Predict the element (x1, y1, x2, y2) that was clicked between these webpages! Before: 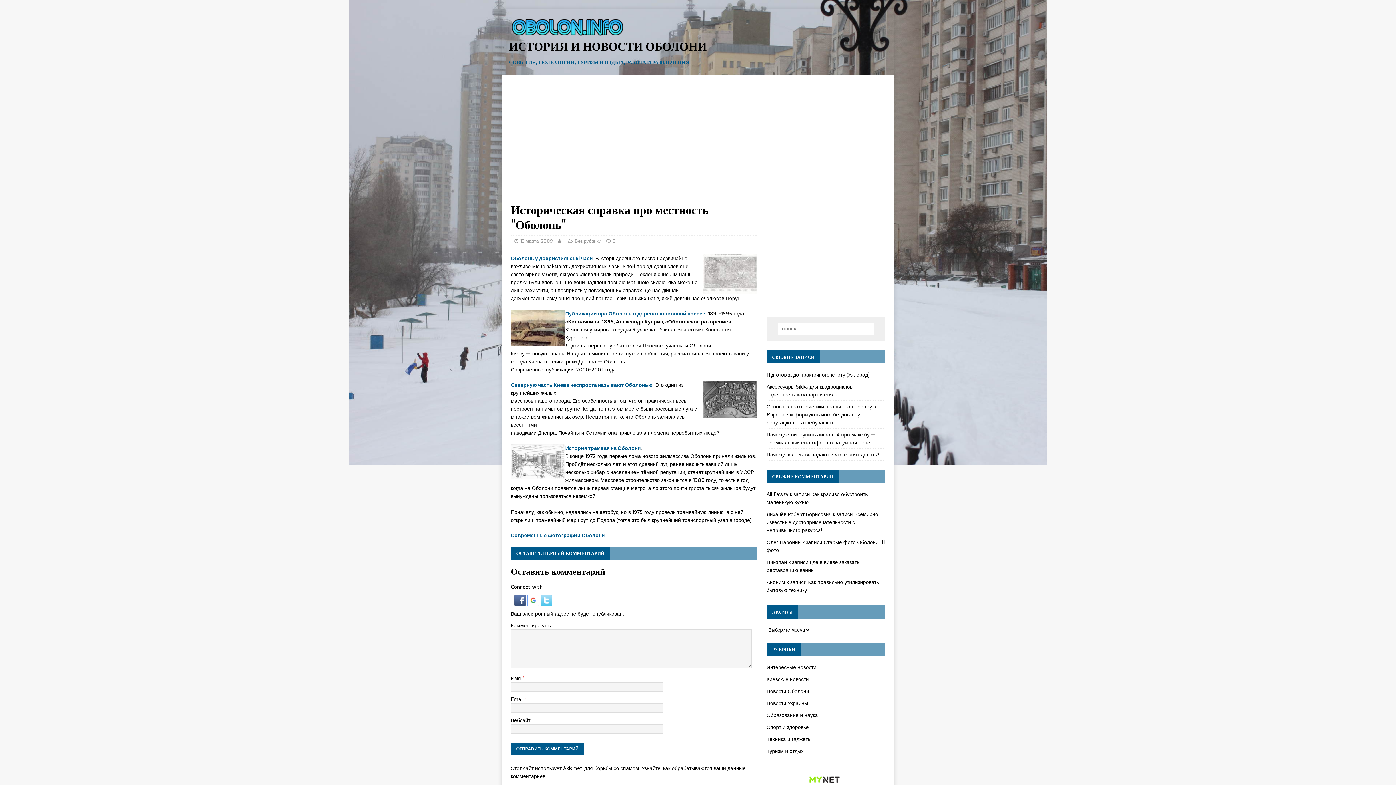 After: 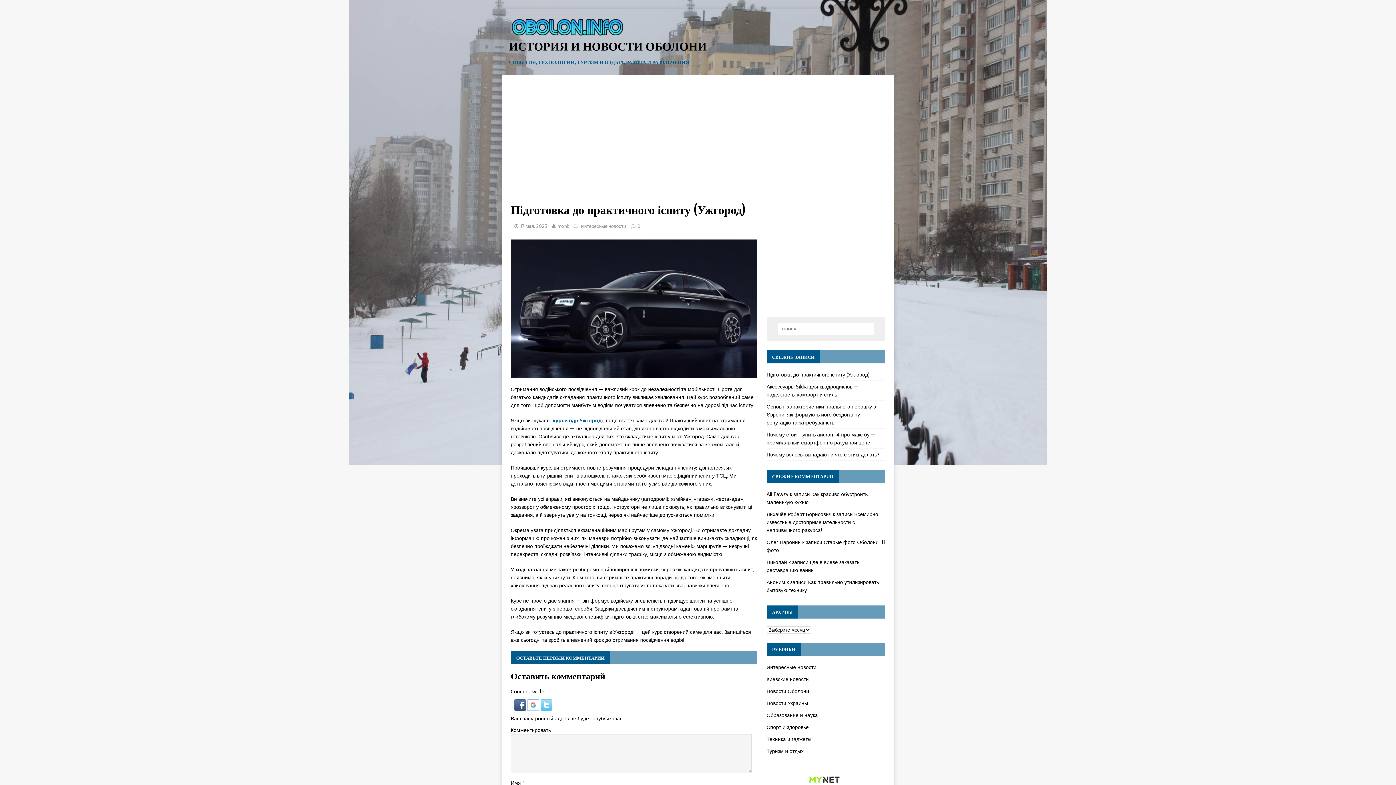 Action: label: Підготовка до практичного іспиту (Ужгород) bbox: (766, 370, 869, 378)